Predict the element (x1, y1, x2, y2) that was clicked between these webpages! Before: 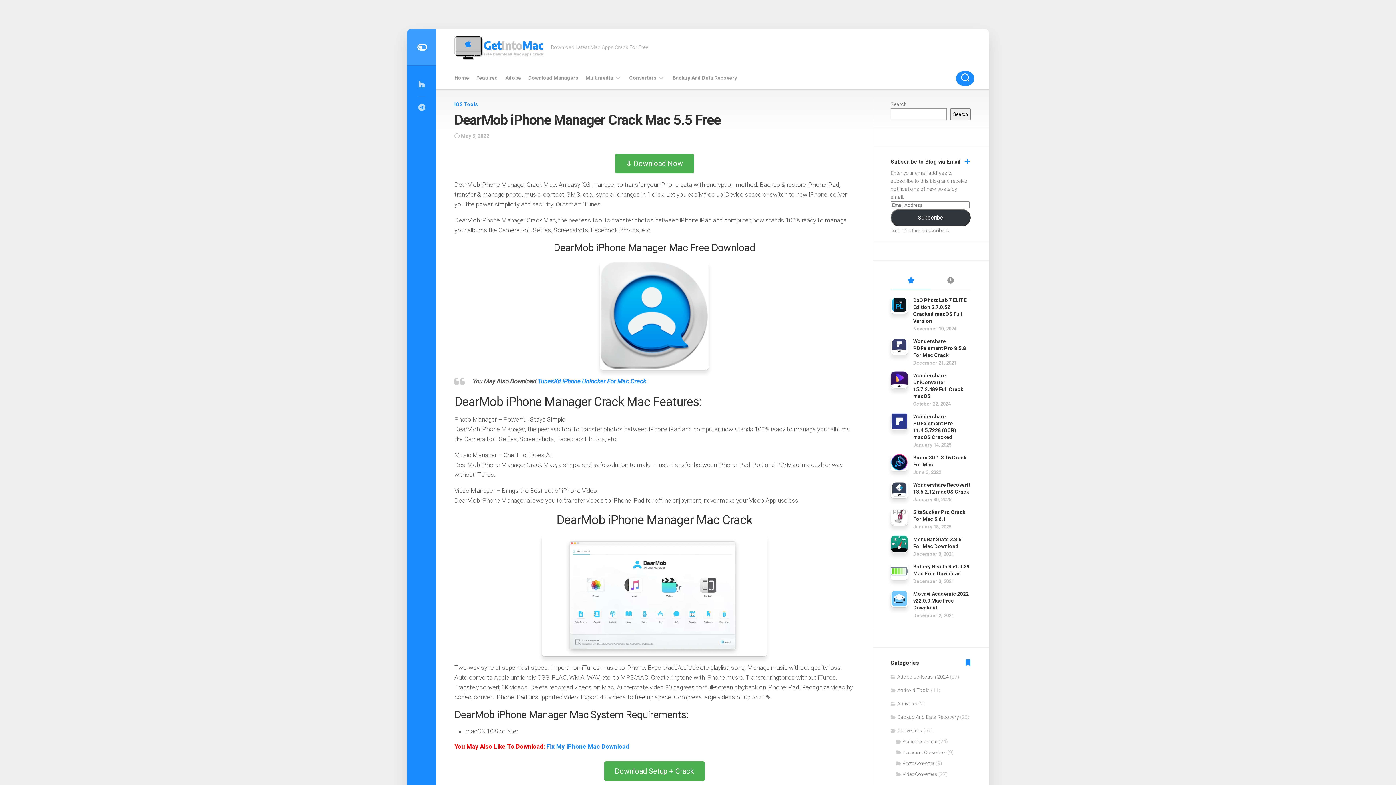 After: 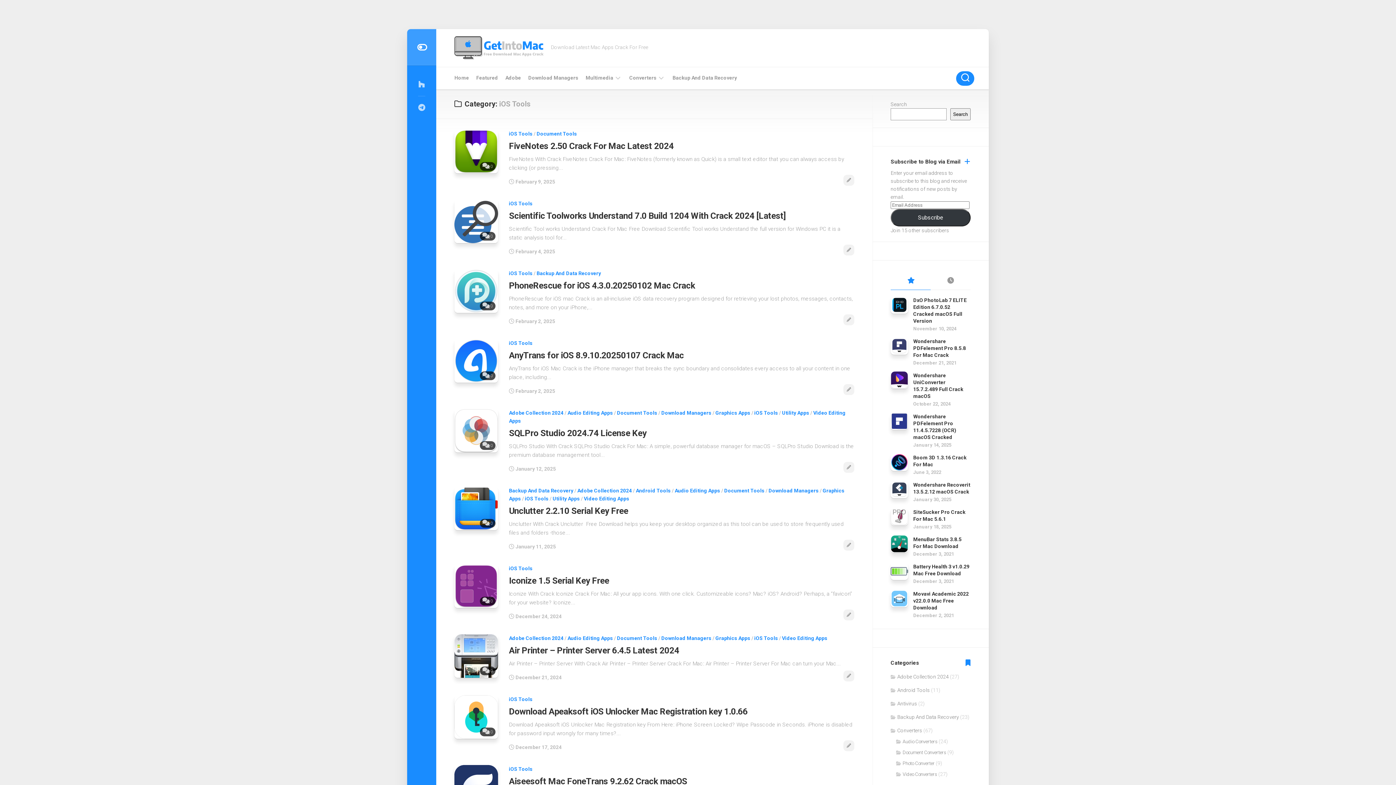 Action: label: iOS Tools bbox: (454, 101, 478, 107)